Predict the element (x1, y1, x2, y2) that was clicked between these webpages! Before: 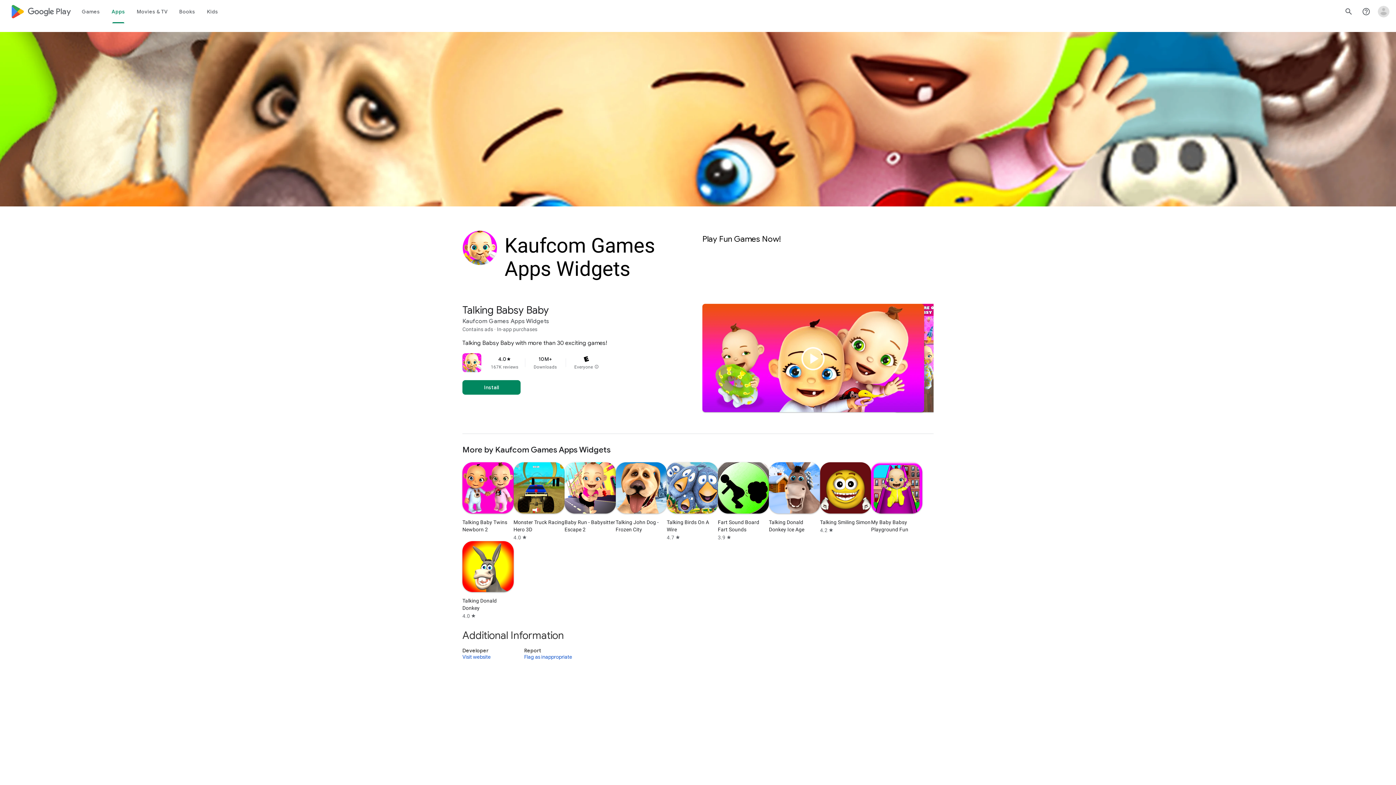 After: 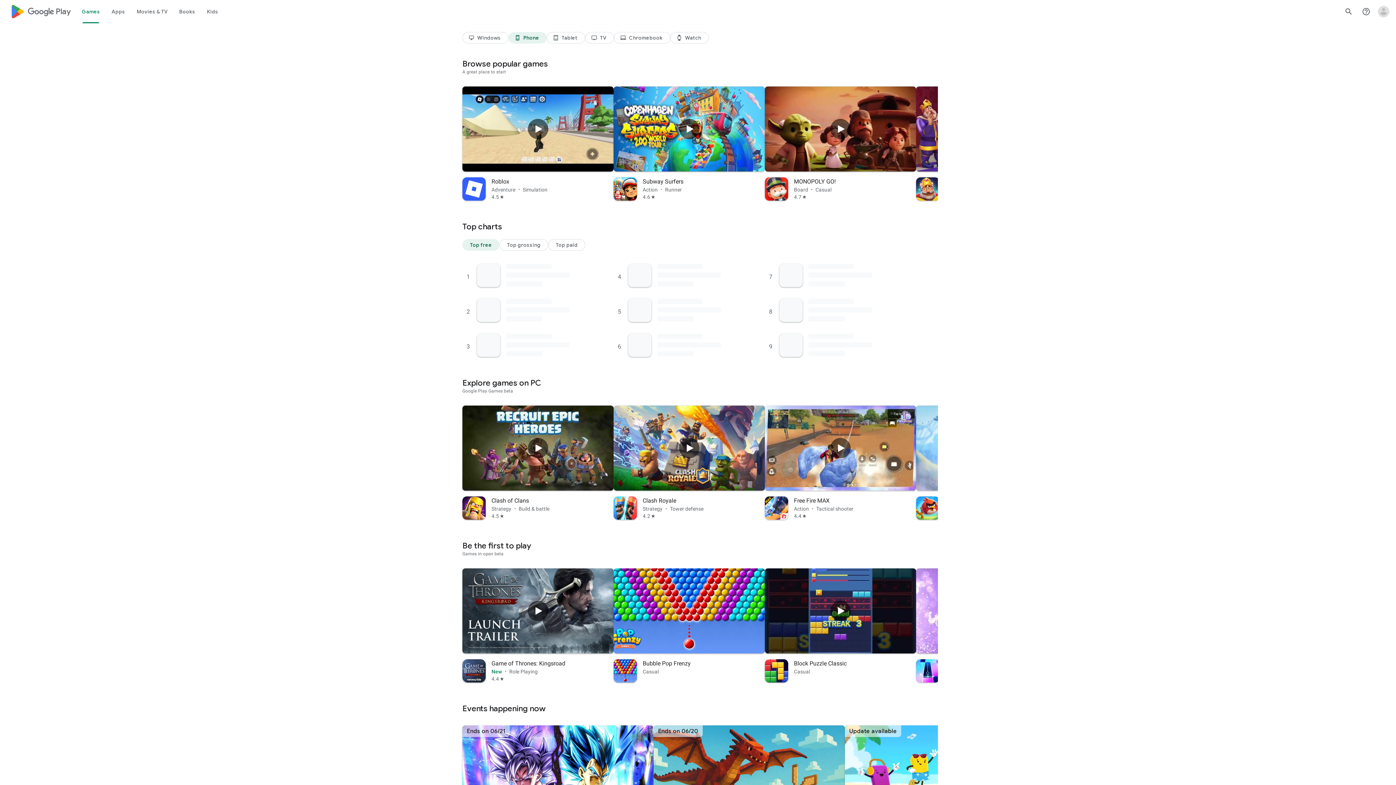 Action: label: Google Play logo bbox: (10, 0, 70, 23)